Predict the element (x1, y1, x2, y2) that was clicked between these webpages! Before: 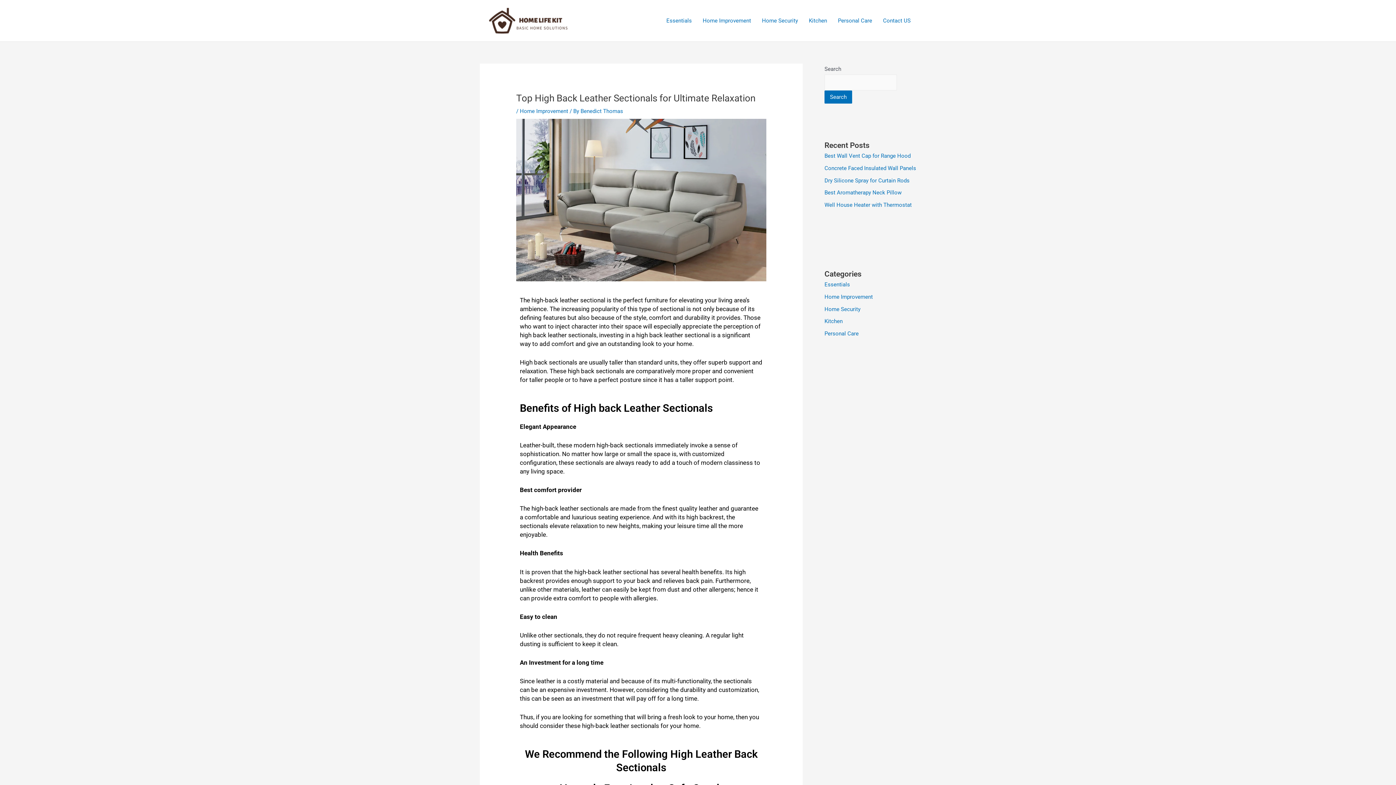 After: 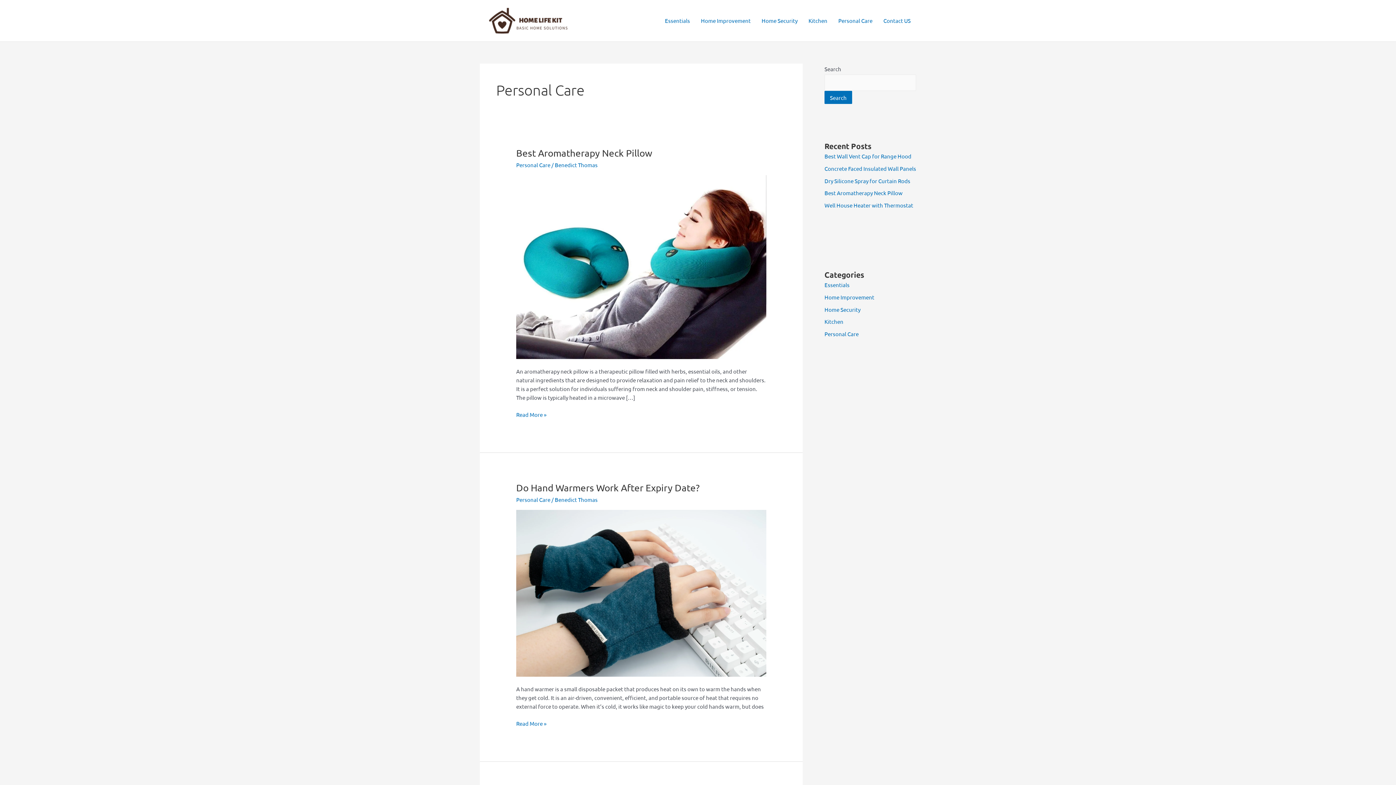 Action: bbox: (832, 8, 877, 33) label: Personal Care